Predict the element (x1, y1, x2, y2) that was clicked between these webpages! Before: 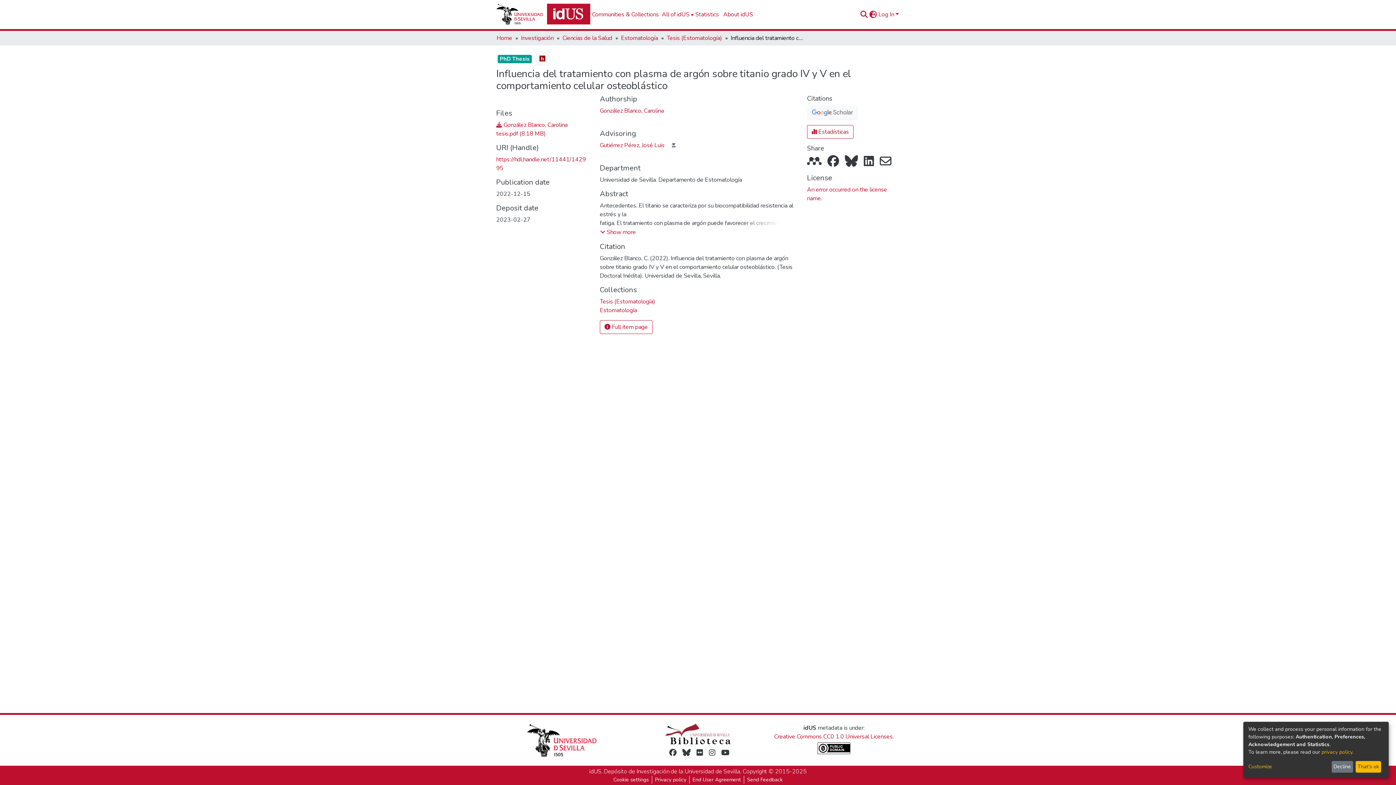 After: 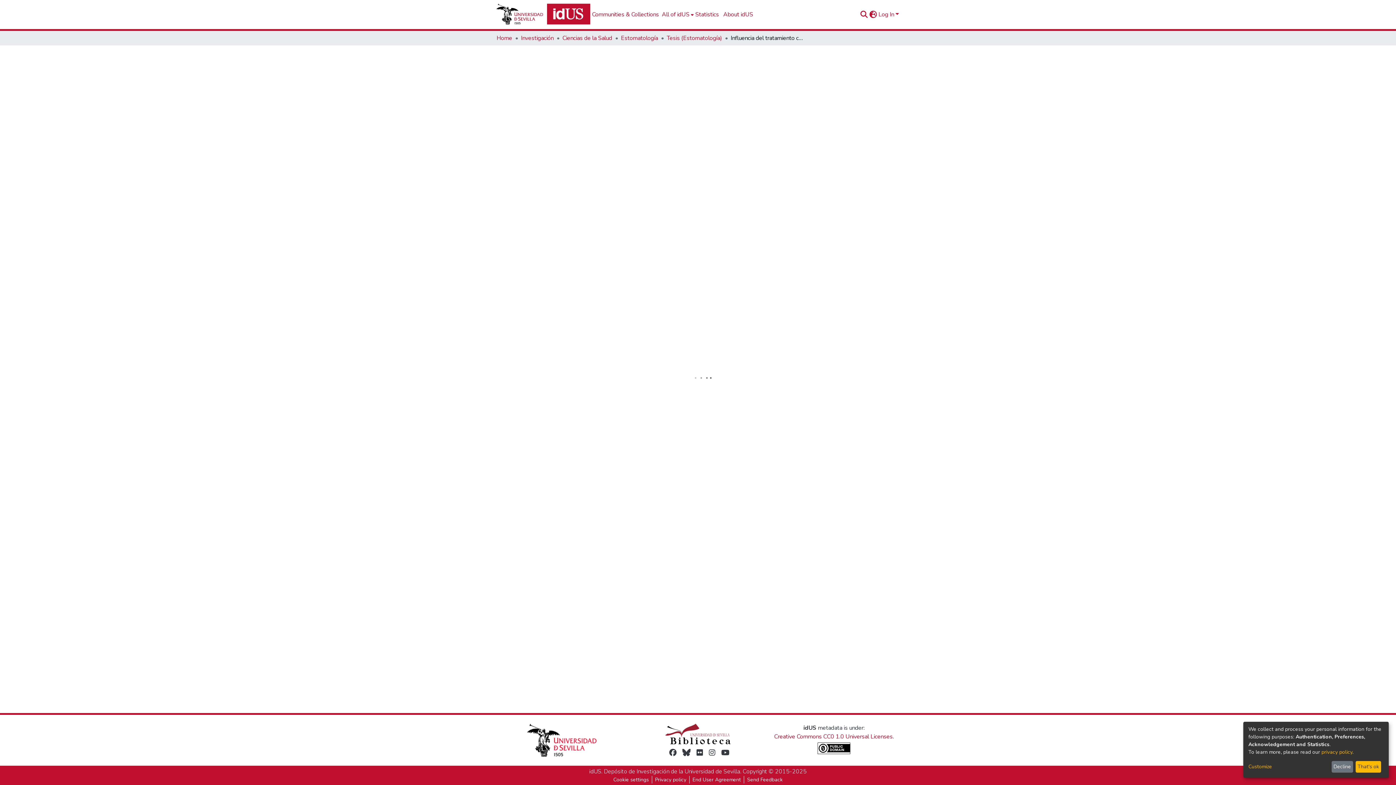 Action: bbox: (600, 224, 652, 238) label:  Full item page